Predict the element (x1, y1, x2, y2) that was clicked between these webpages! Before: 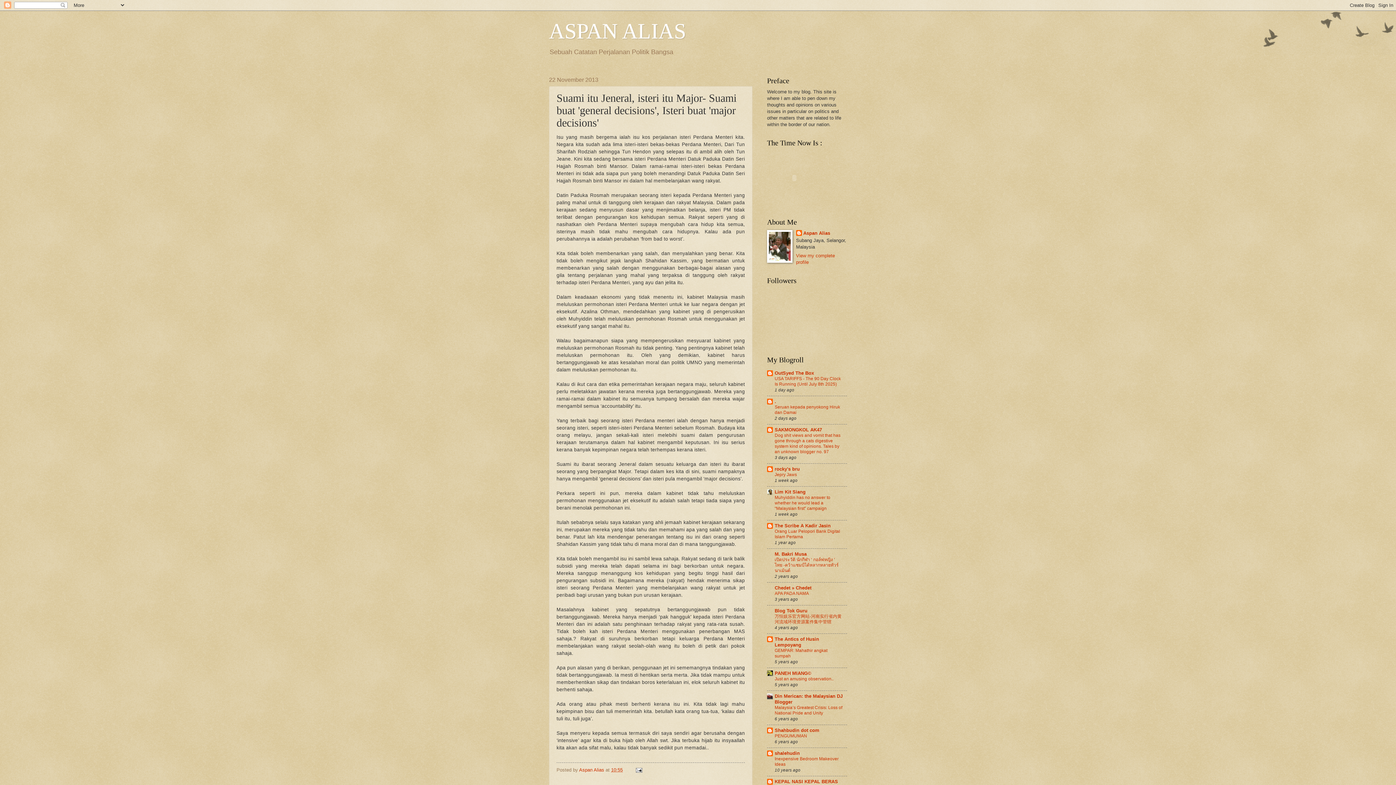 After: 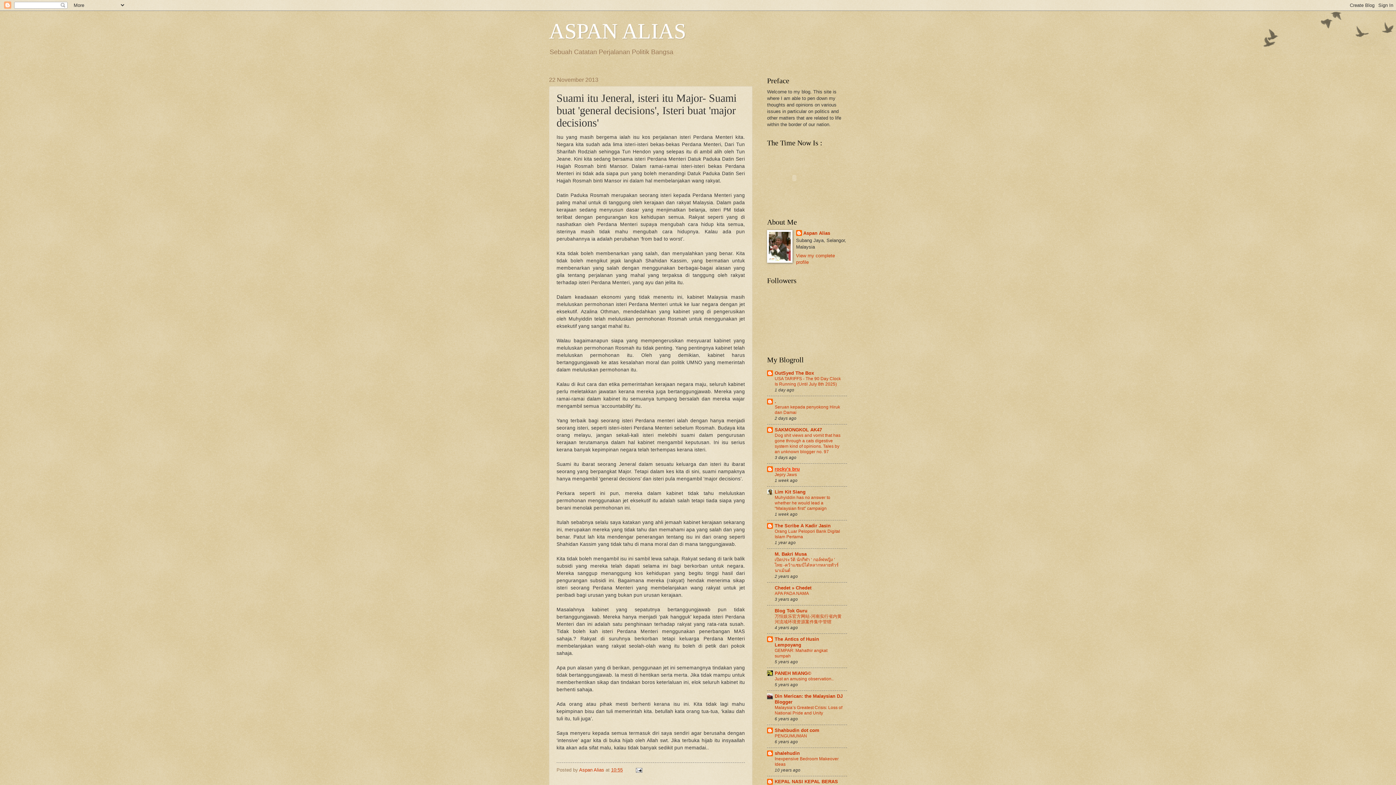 Action: label: rocky's bru bbox: (774, 466, 800, 471)